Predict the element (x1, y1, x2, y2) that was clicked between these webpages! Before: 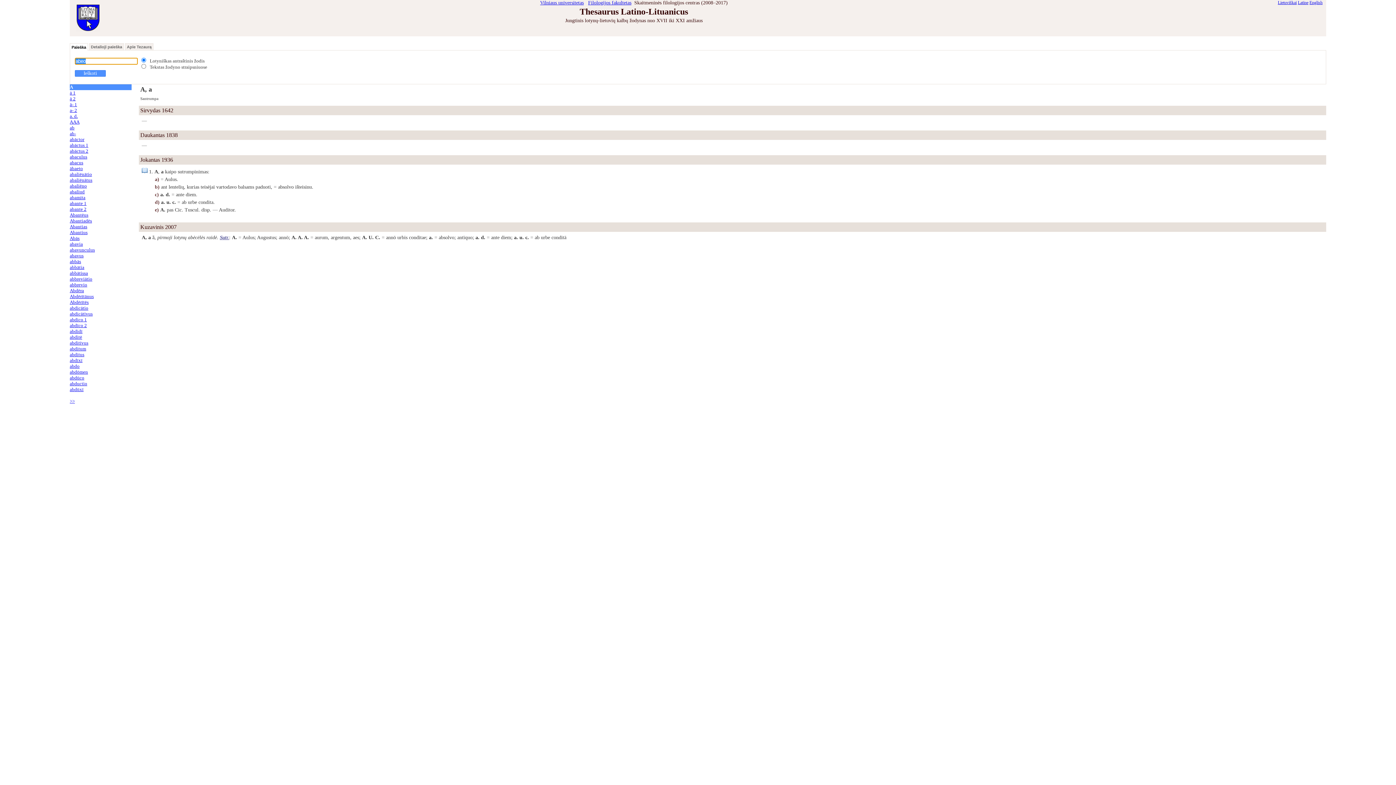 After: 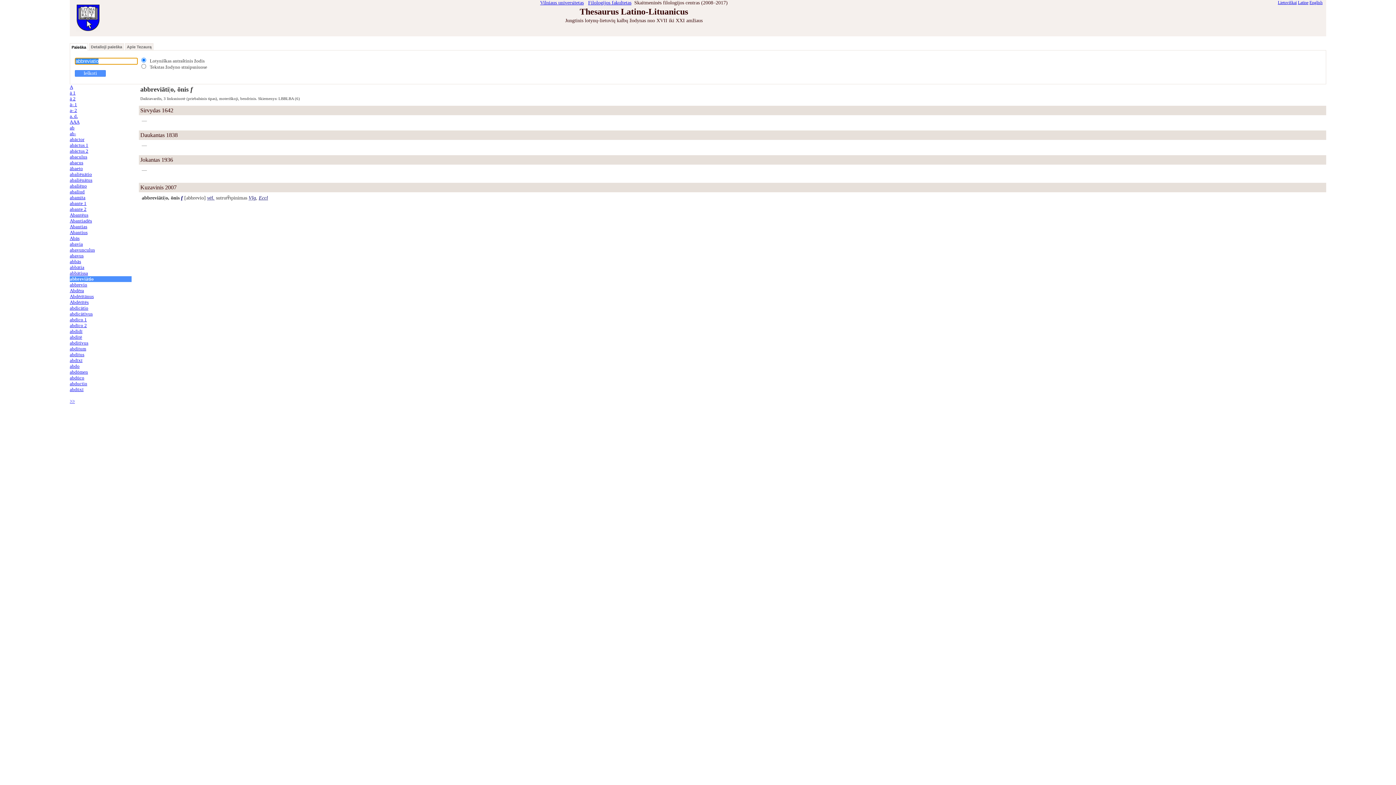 Action: bbox: (69, 276, 92, 281) label: abbreviātio